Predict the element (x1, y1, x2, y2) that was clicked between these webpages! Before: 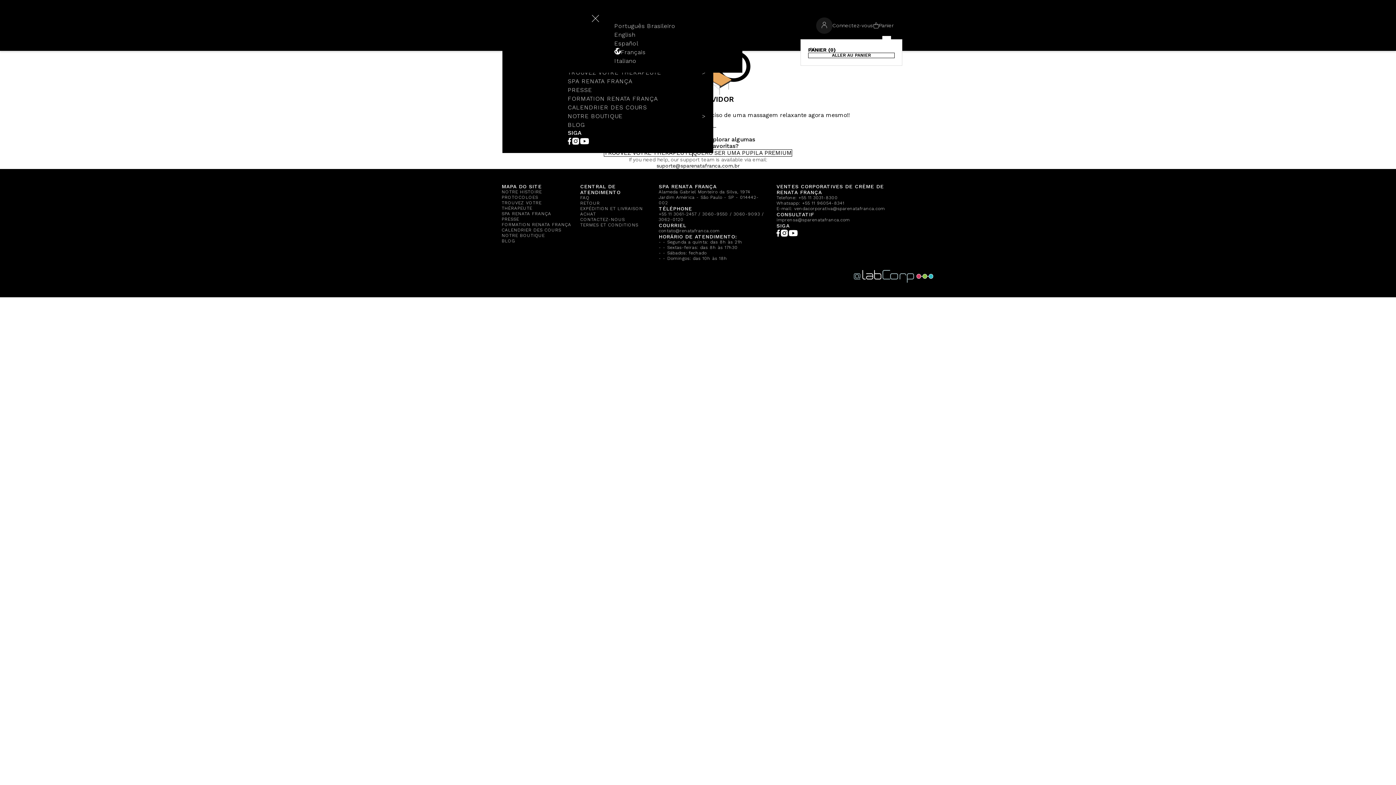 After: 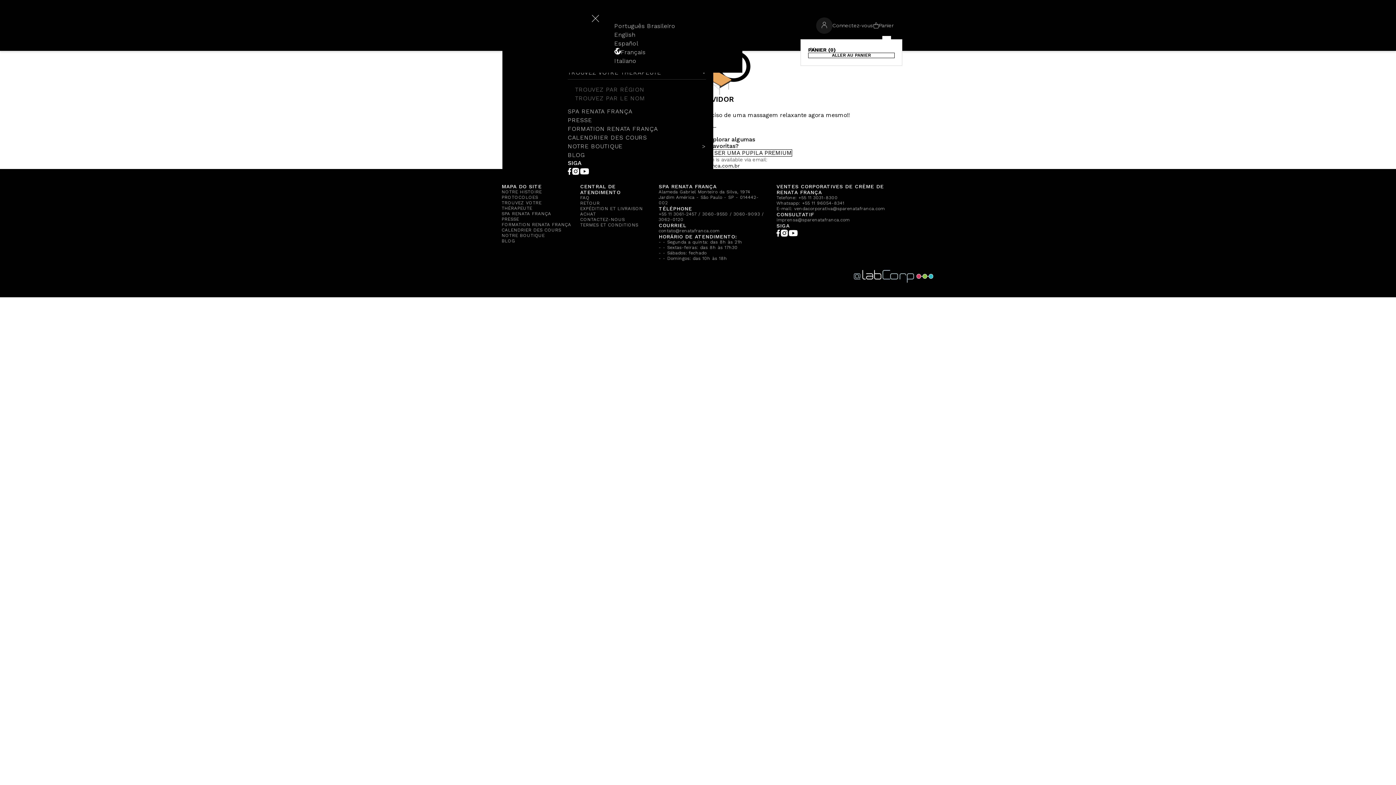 Action: bbox: (568, 68, 706, 77) label: TROUVEZ VOTRE THÉRAPEUTE